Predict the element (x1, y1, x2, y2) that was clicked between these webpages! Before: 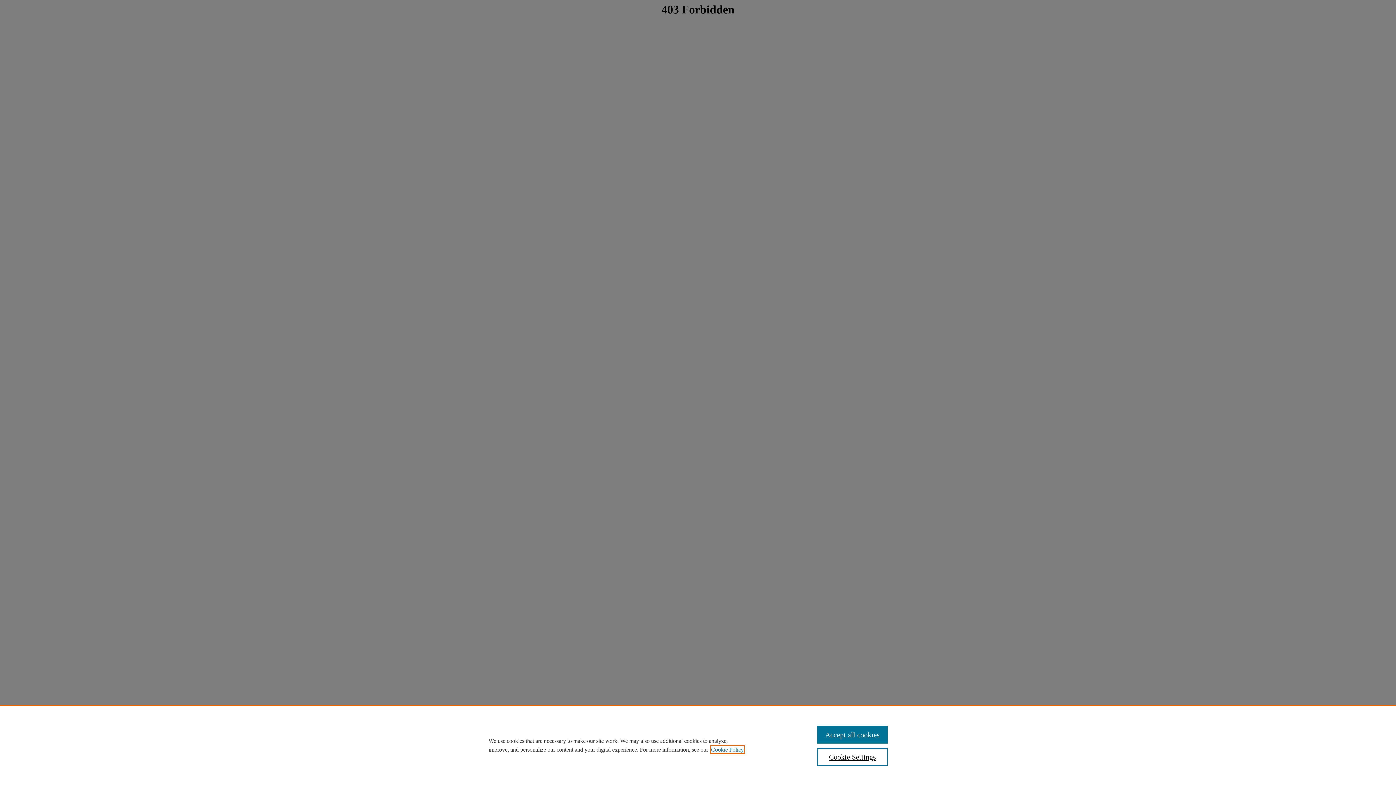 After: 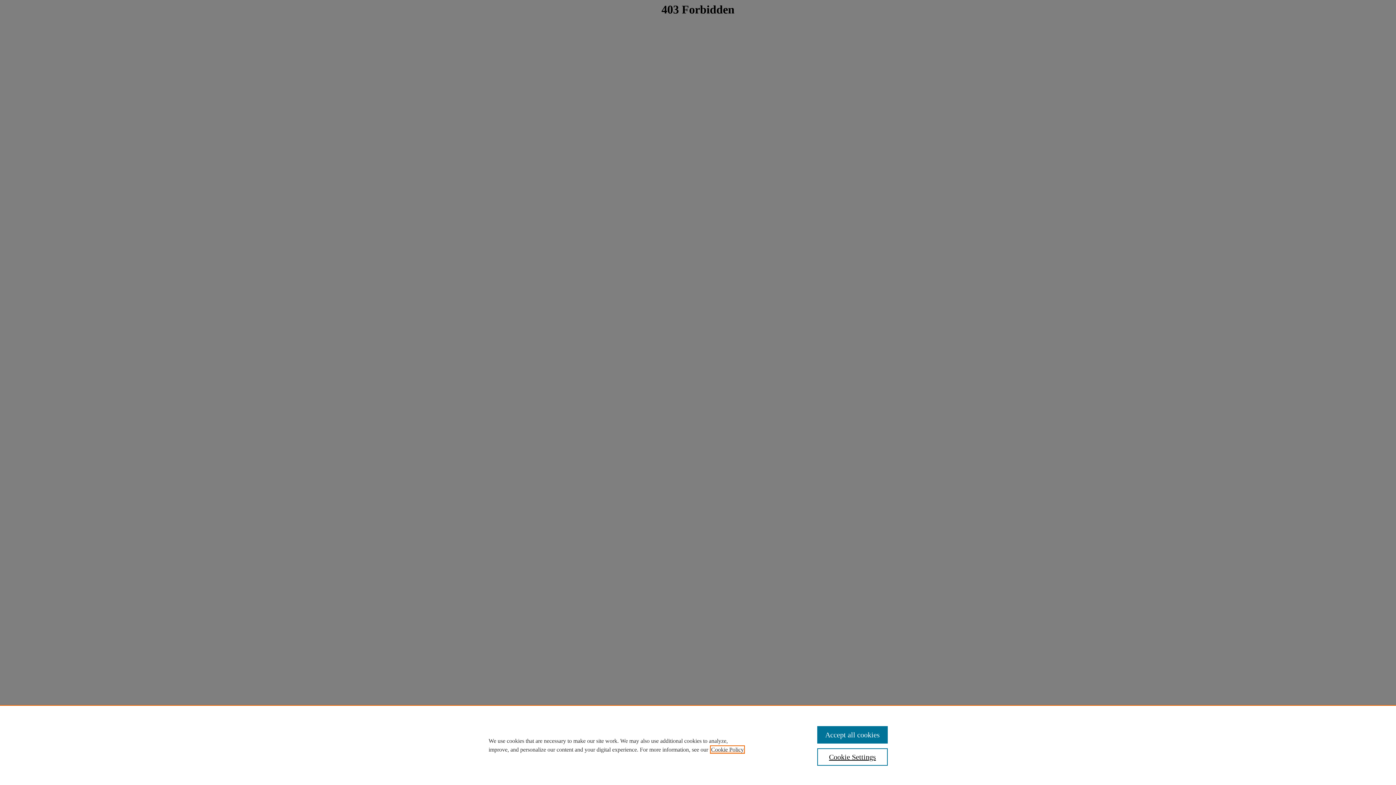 Action: bbox: (711, 746, 744, 753) label: , opens in a new tab